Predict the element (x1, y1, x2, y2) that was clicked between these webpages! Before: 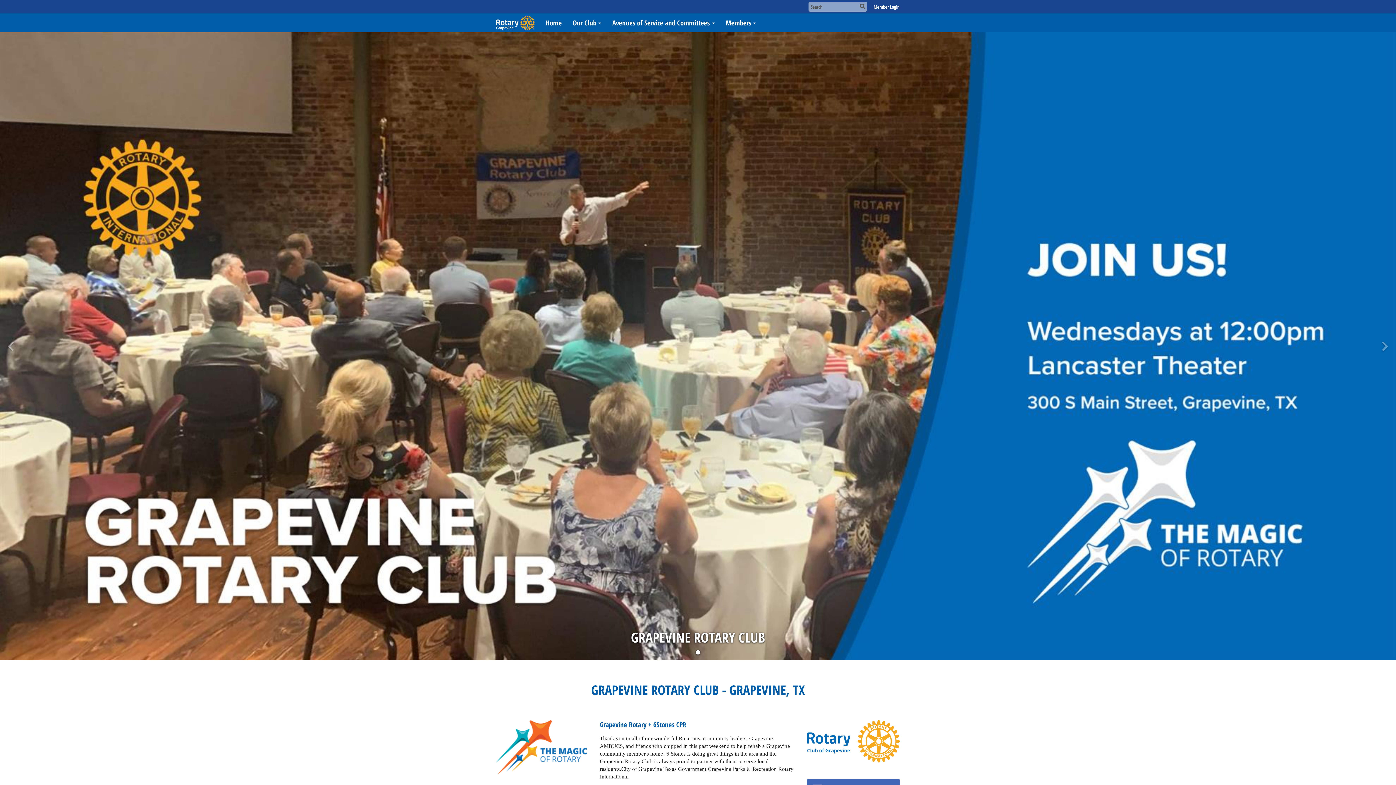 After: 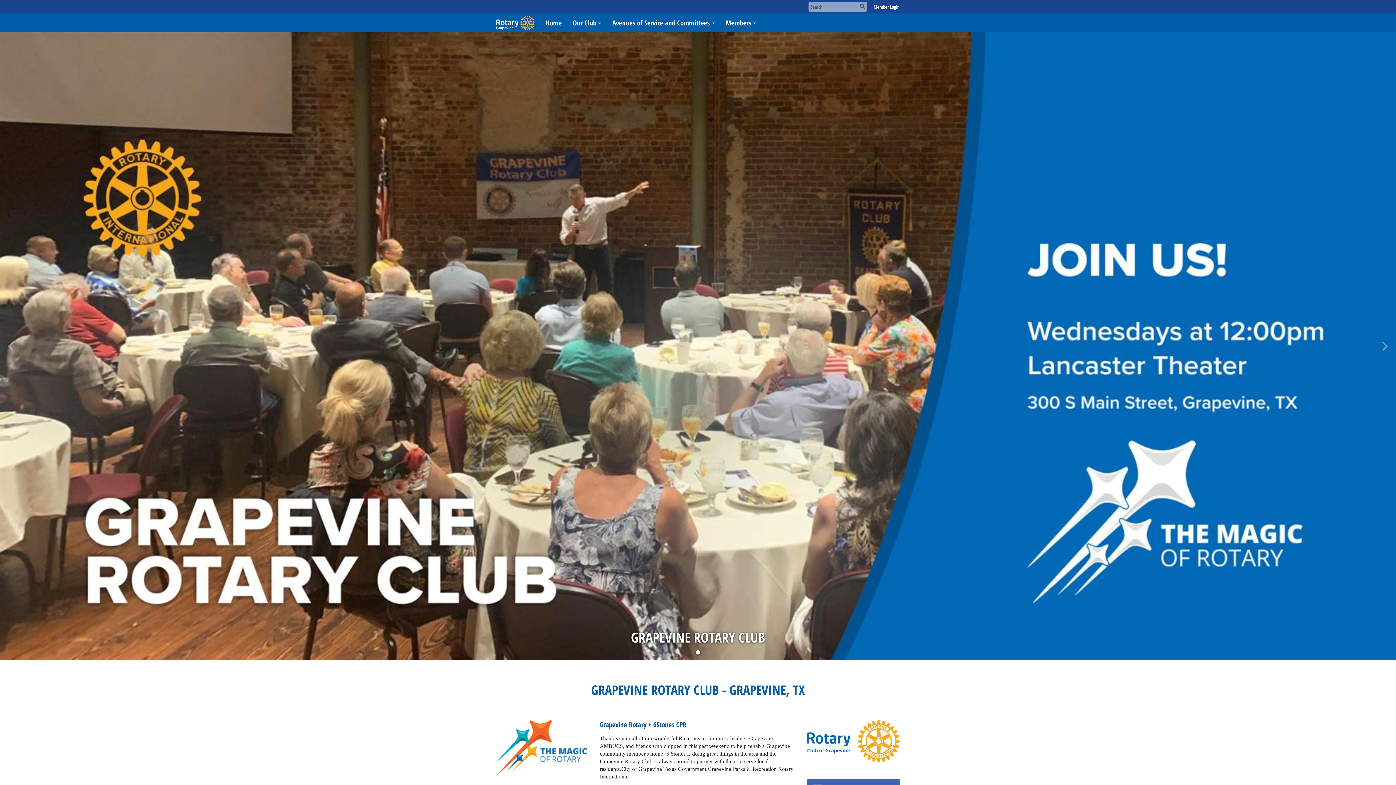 Action: label: Home bbox: (540, 13, 567, 32)